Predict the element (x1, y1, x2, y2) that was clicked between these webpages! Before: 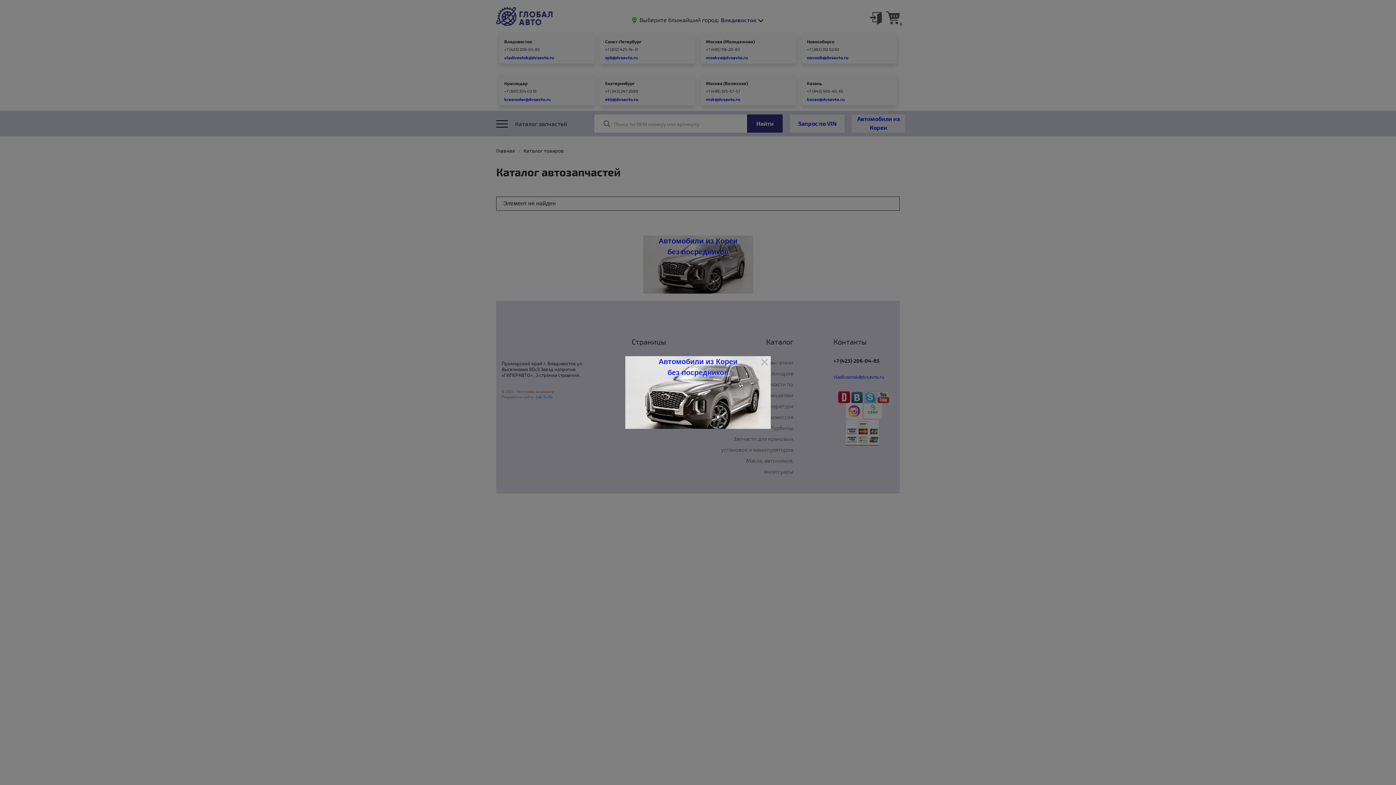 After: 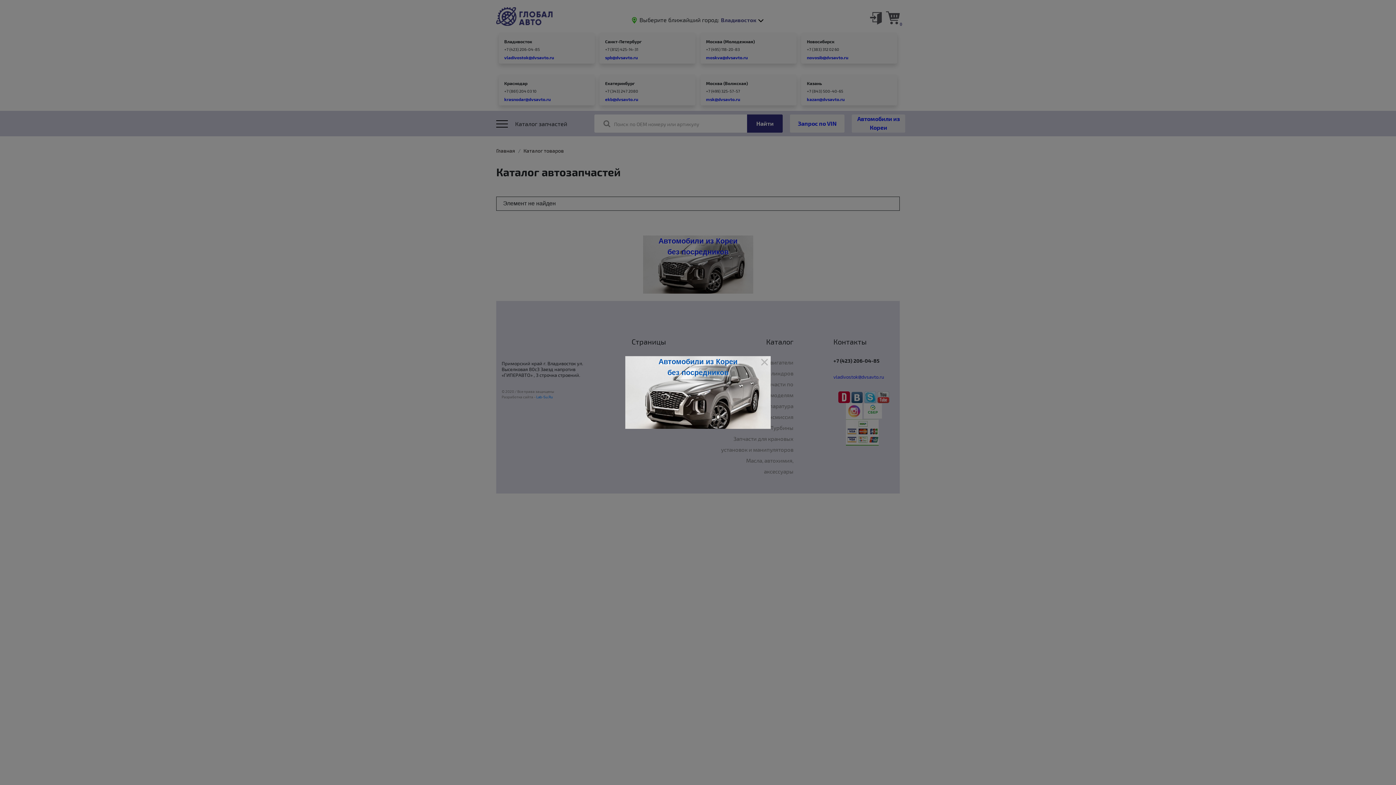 Action: label: Автомобили из Кореи
без посредников bbox: (625, 356, 770, 429)